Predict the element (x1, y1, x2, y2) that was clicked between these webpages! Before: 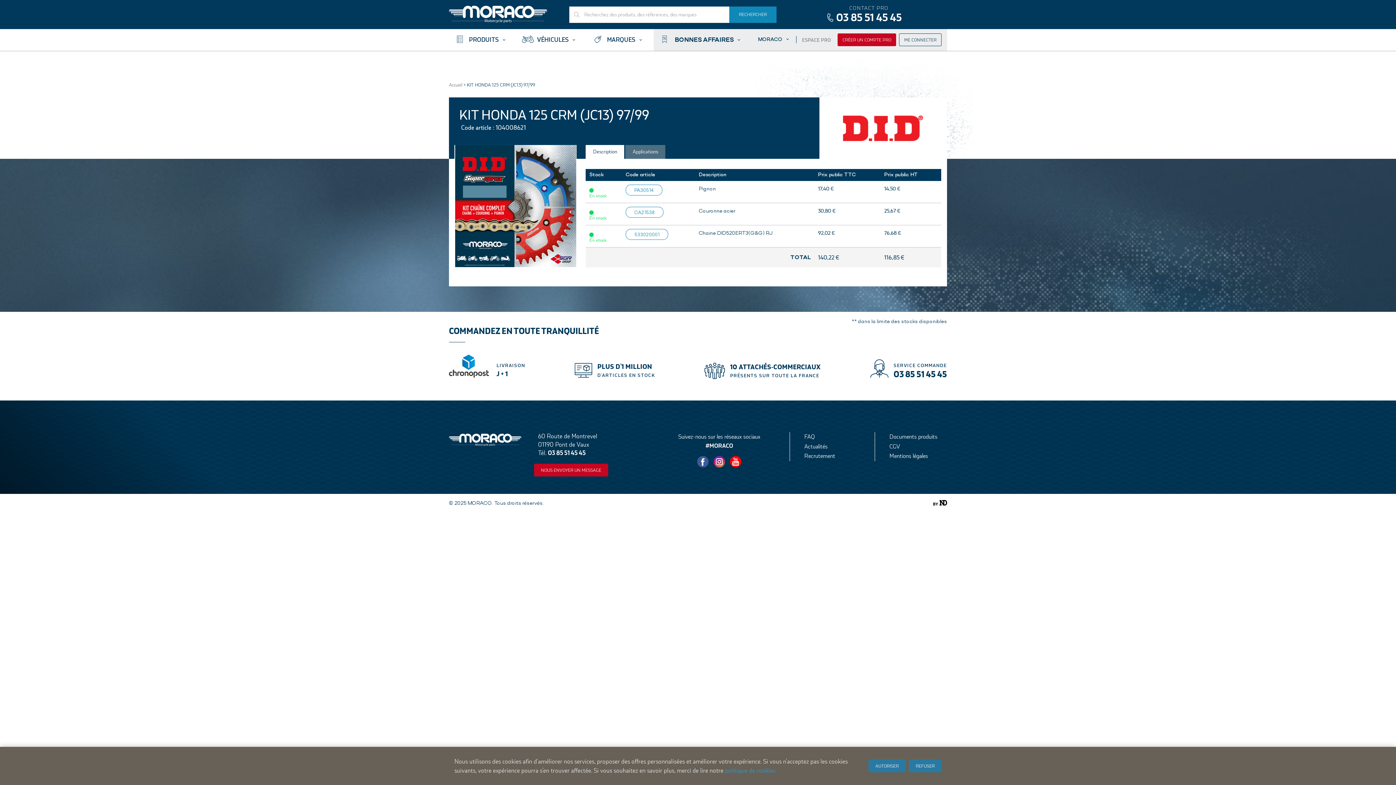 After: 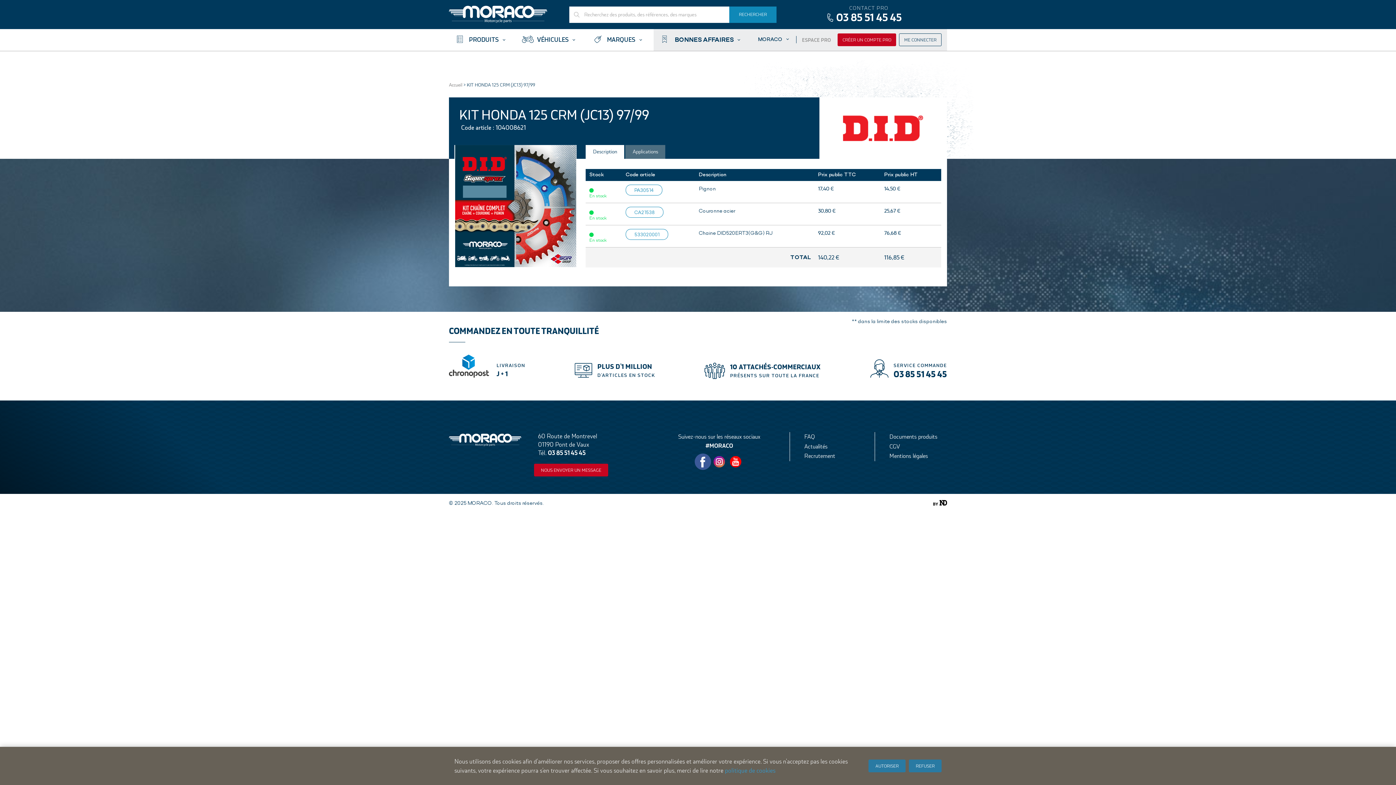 Action: label: Facebook bbox: (697, 456, 708, 467)